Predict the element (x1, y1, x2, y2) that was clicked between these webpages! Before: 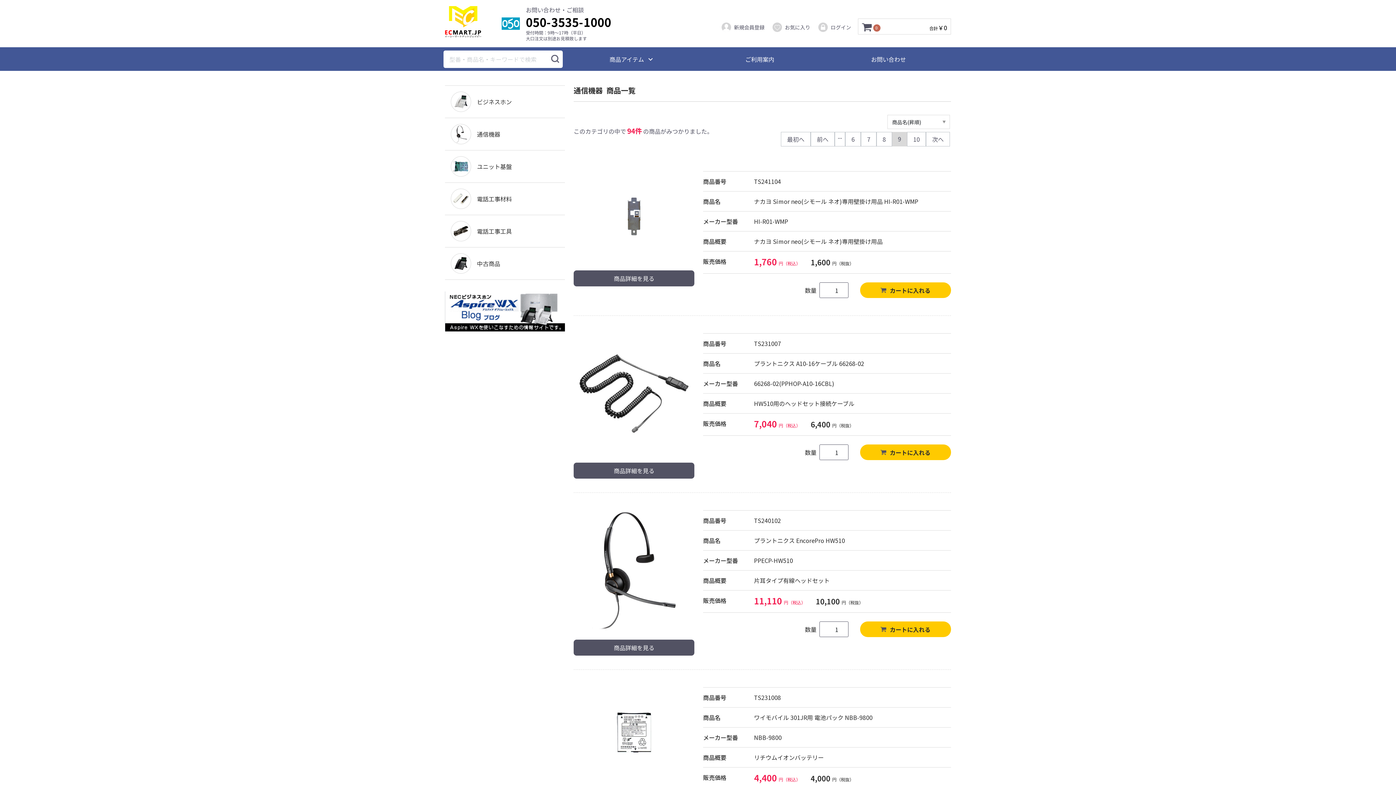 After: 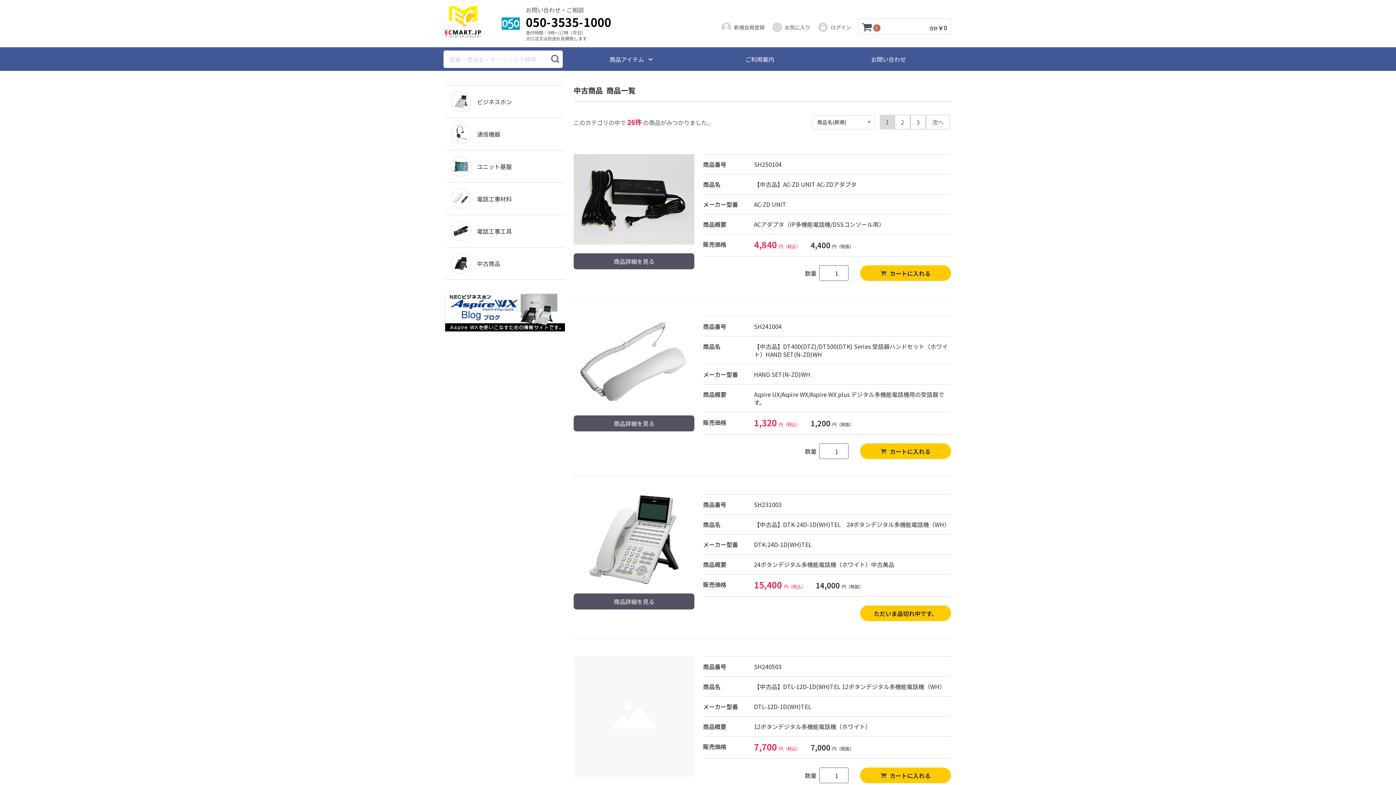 Action: bbox: (445, 247, 565, 279) label: 中古商品